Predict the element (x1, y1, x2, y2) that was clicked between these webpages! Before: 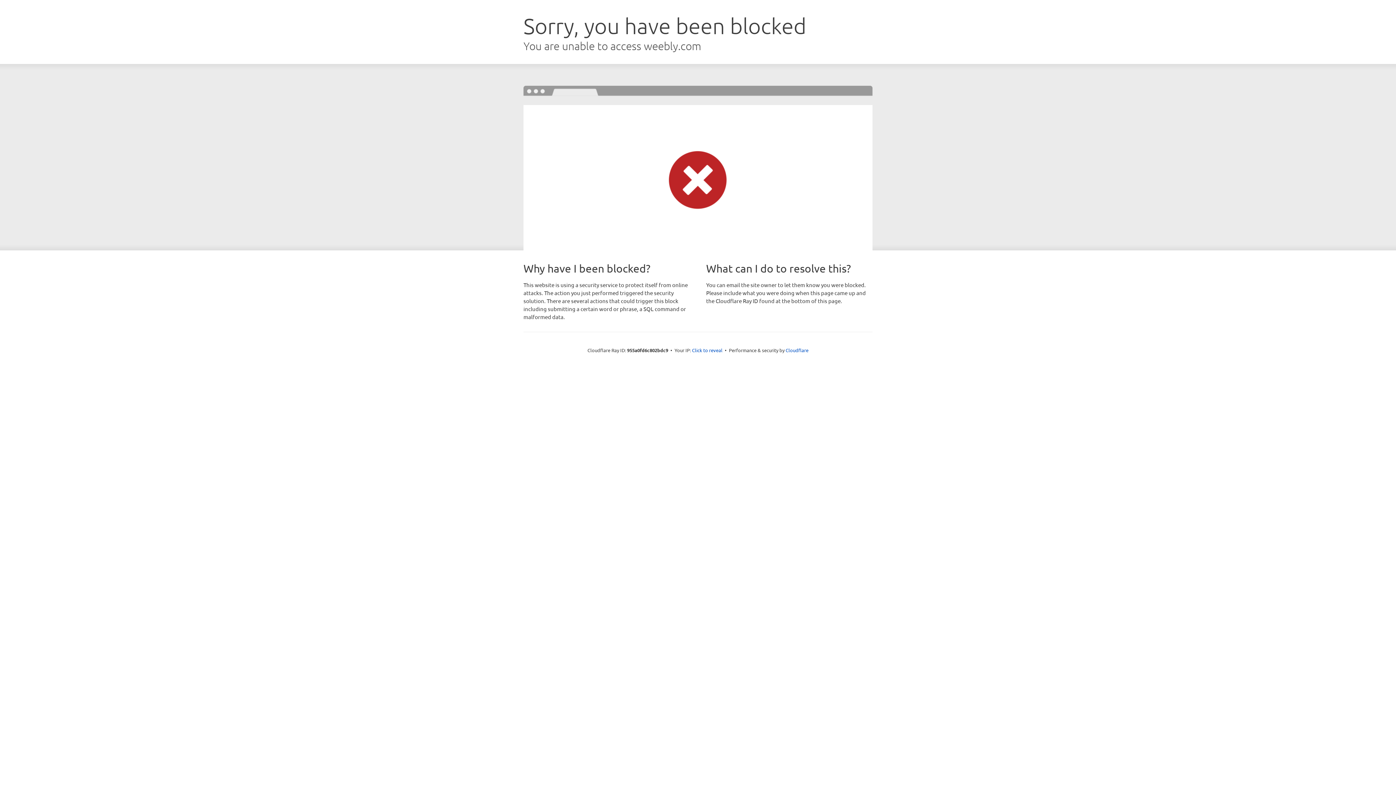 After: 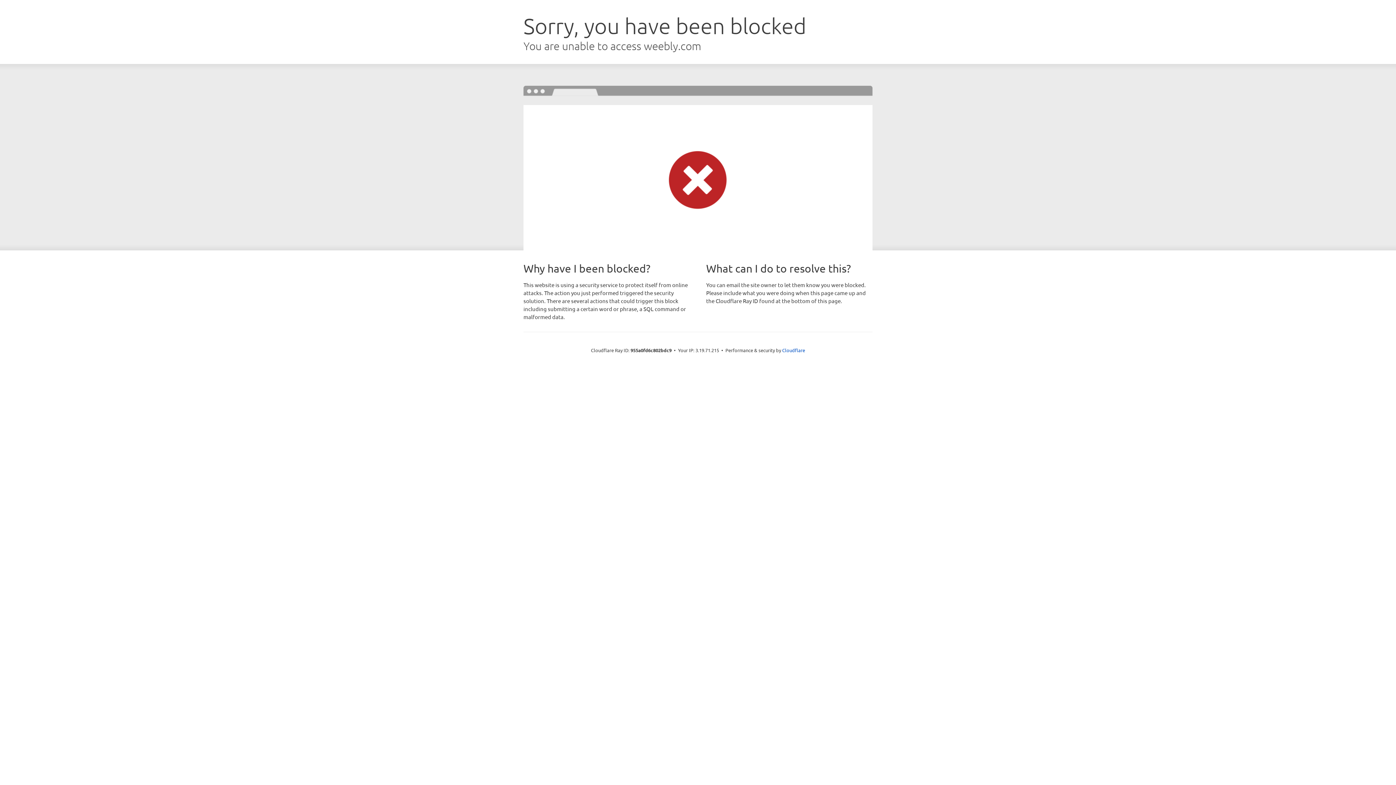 Action: bbox: (692, 346, 722, 353) label: Click to reveal